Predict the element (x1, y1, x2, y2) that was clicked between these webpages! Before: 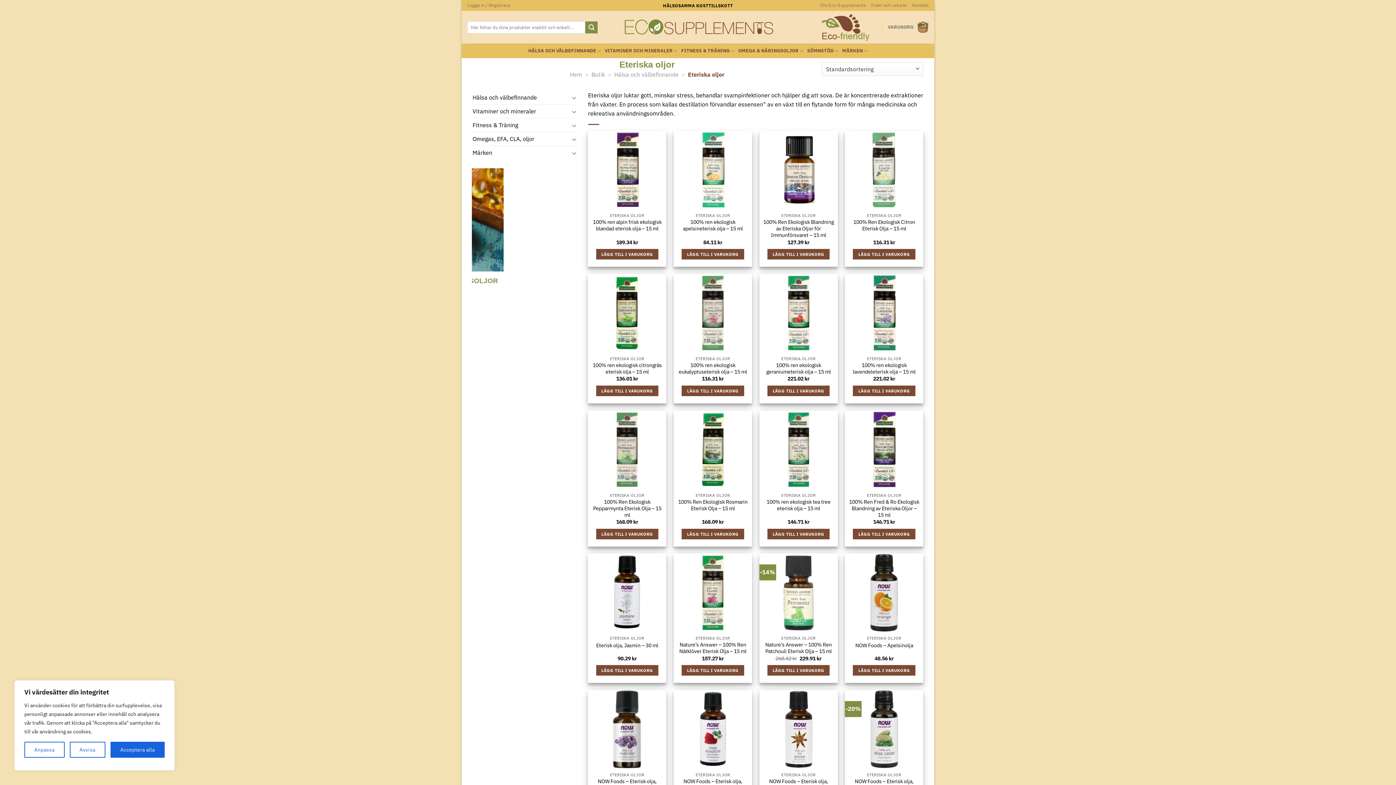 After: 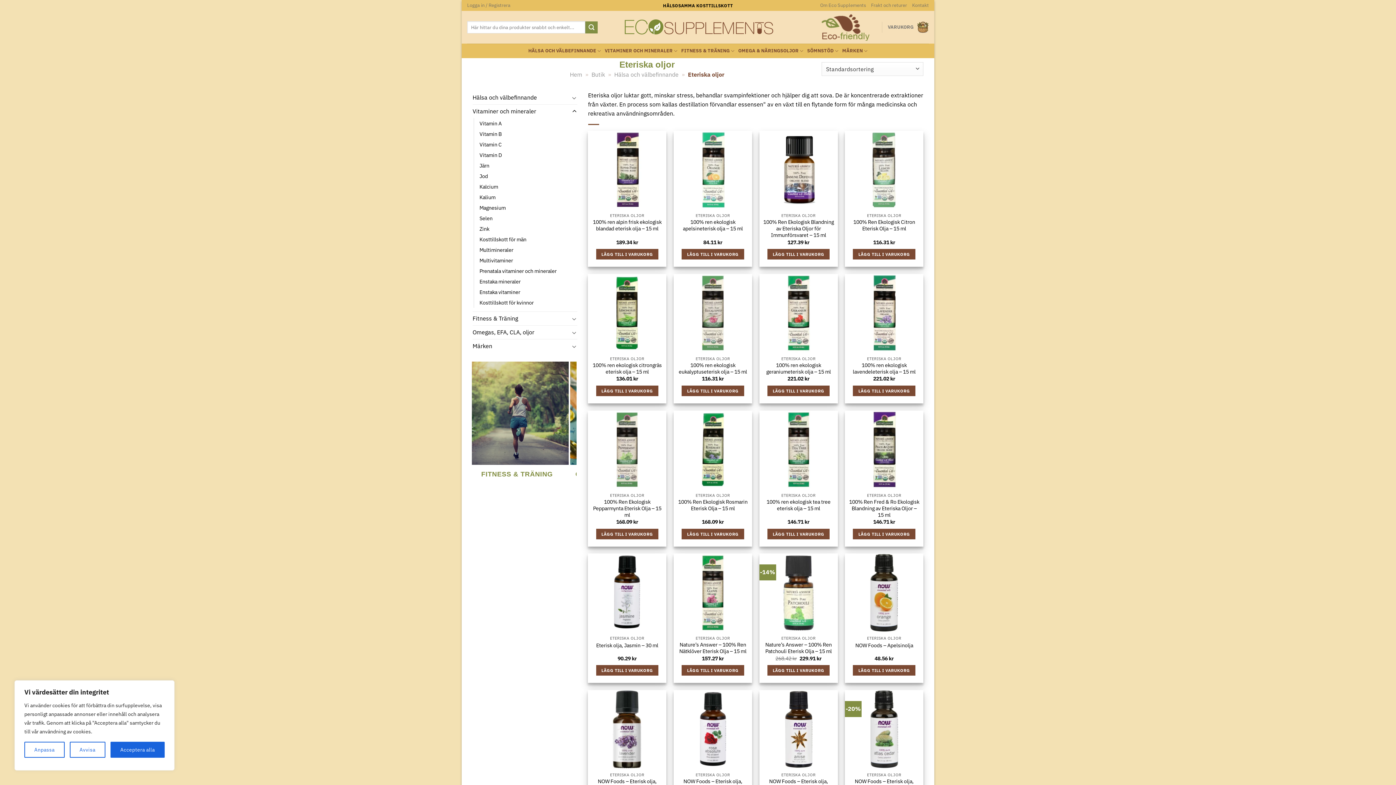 Action: label: Toggle bbox: (571, 107, 577, 115)